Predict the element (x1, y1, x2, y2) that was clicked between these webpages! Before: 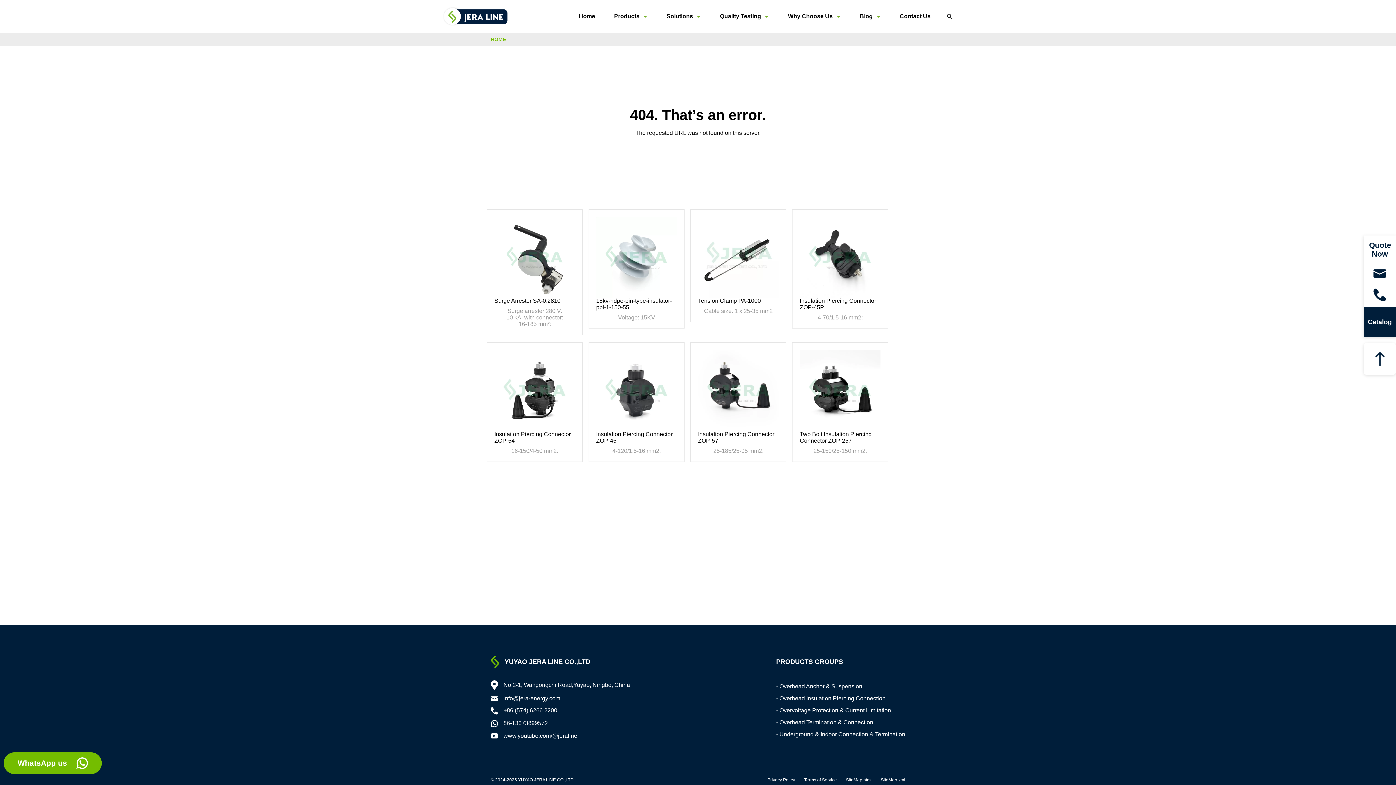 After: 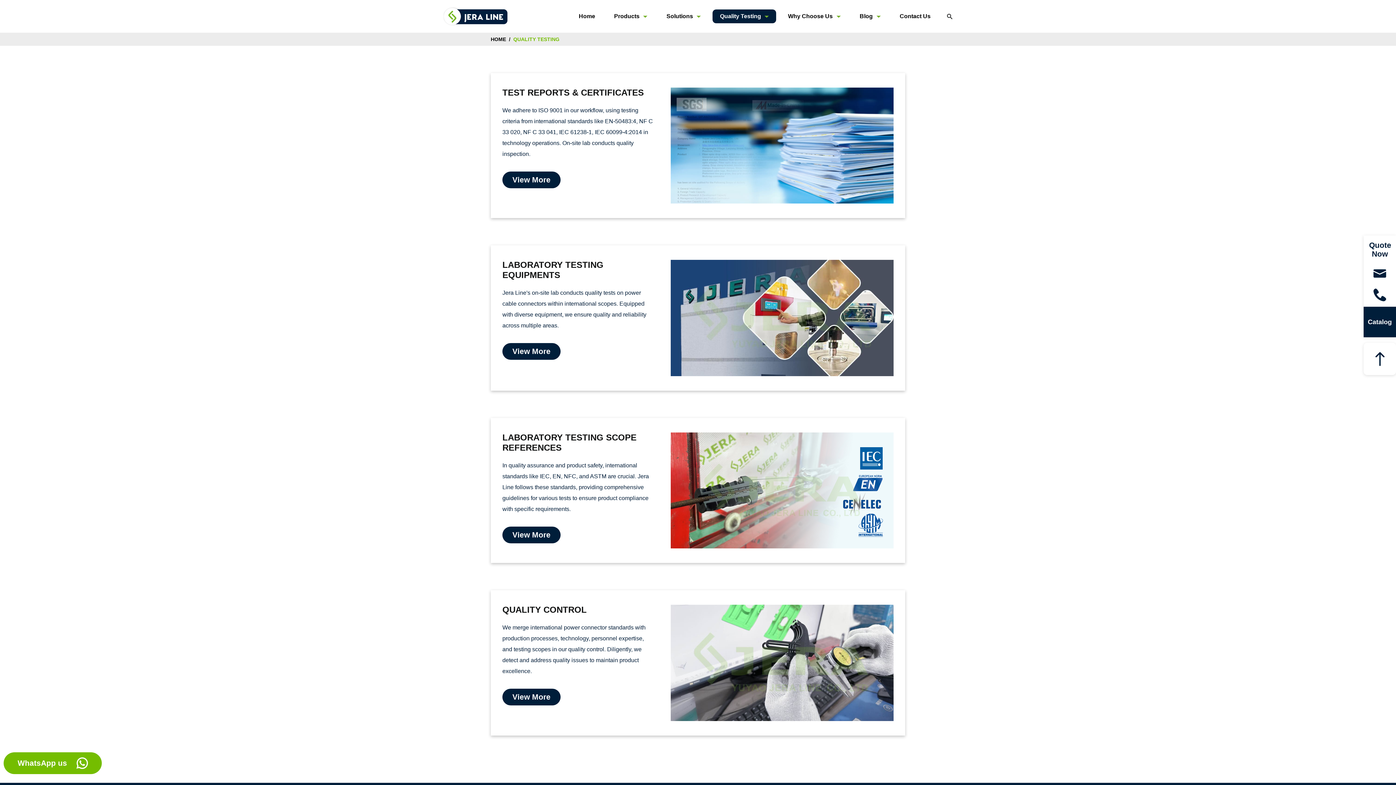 Action: bbox: (720, 13, 761, 19) label: Quality Testing